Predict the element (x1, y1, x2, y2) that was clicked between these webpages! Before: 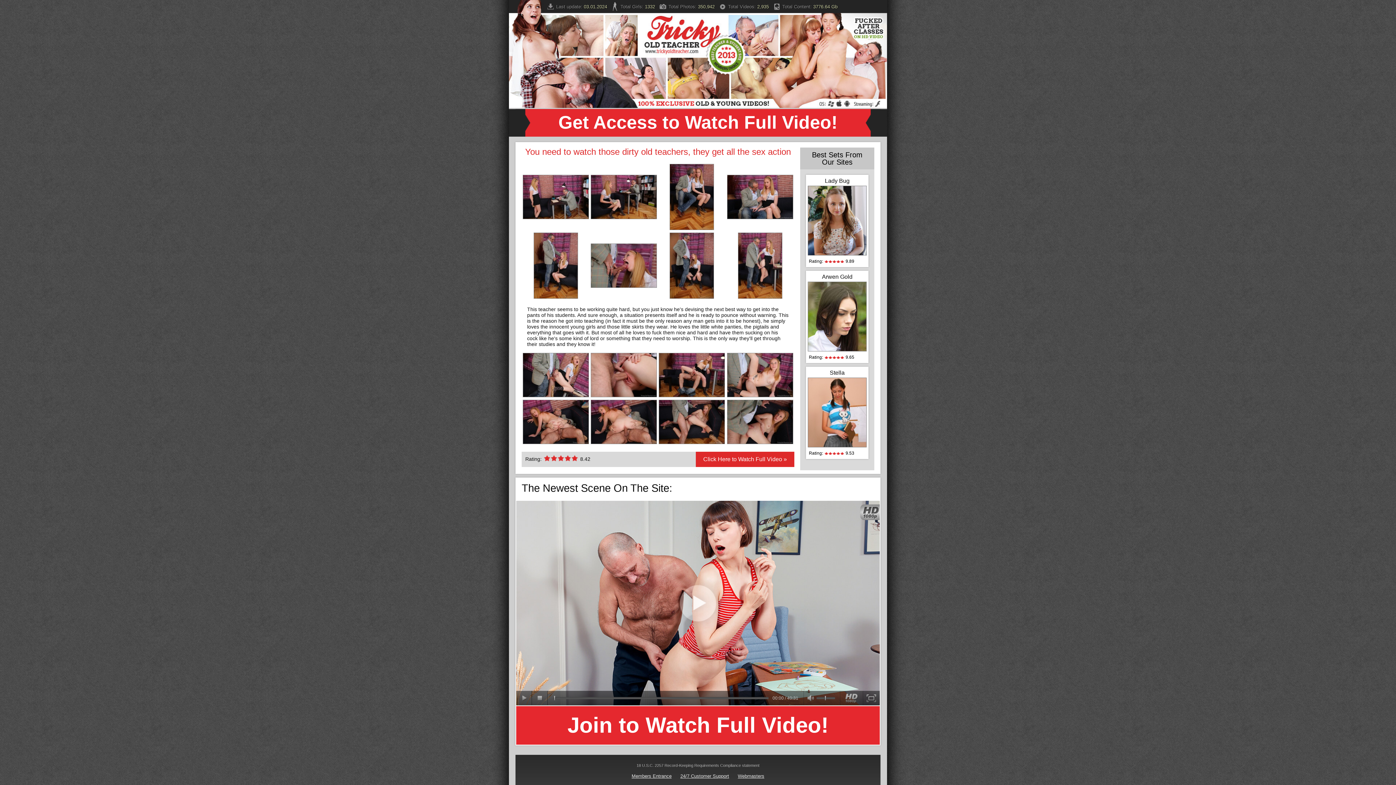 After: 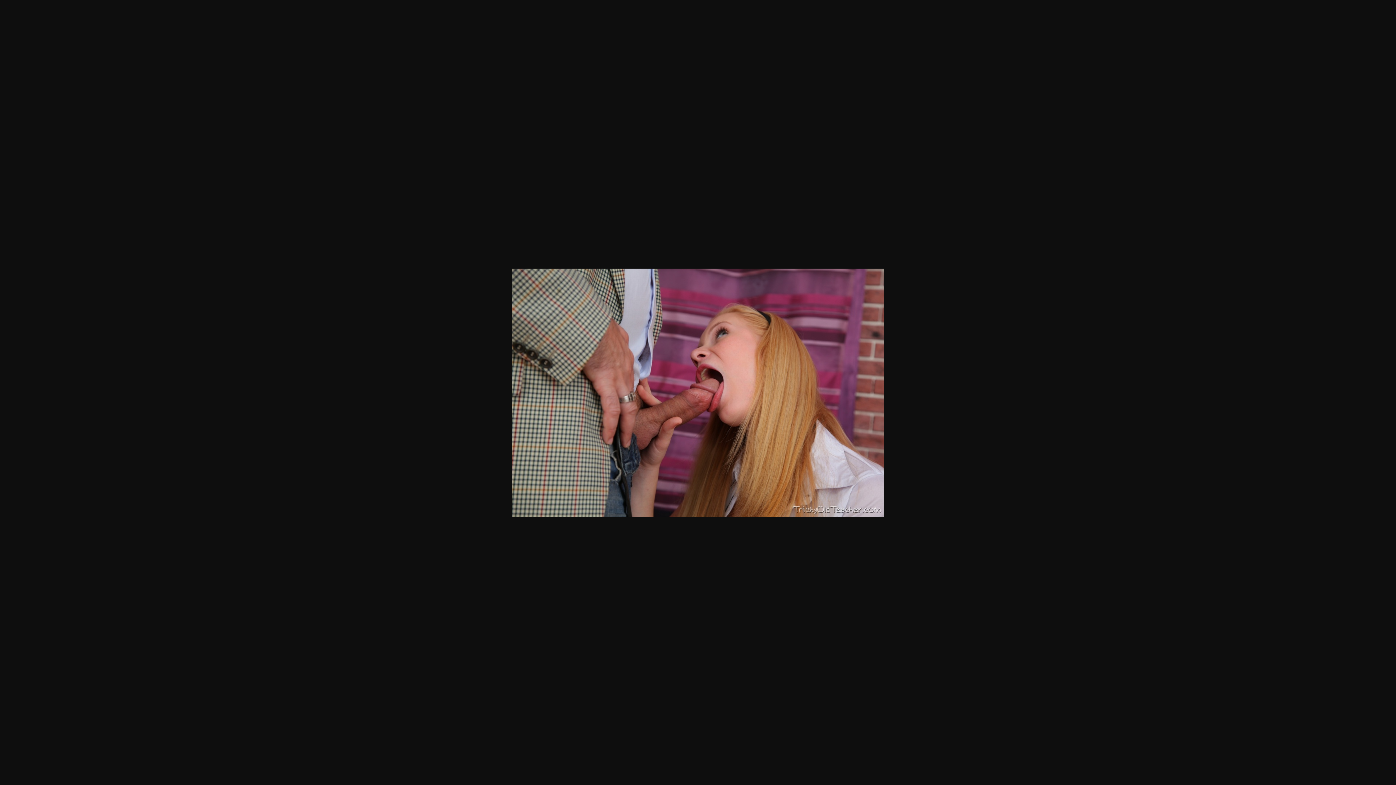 Action: bbox: (590, 282, 656, 289)